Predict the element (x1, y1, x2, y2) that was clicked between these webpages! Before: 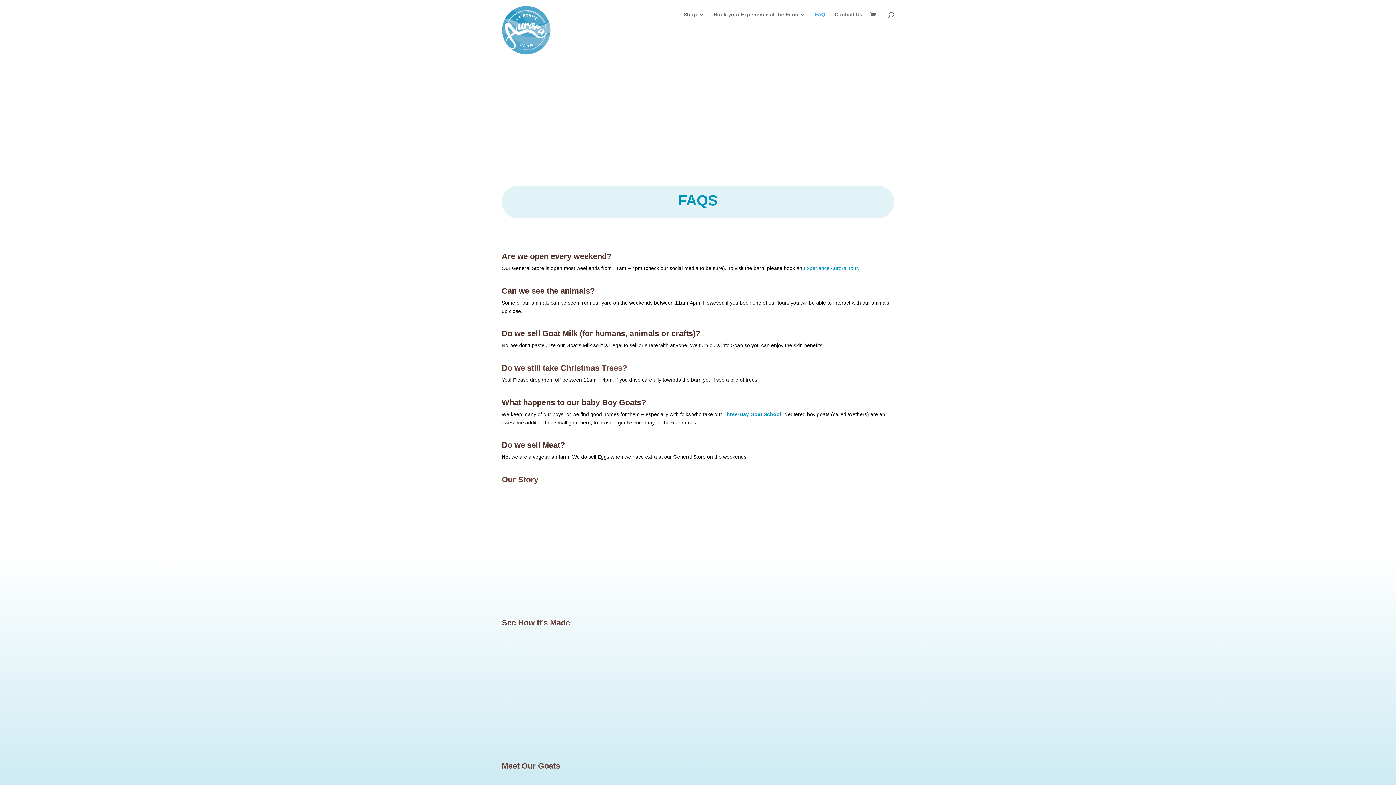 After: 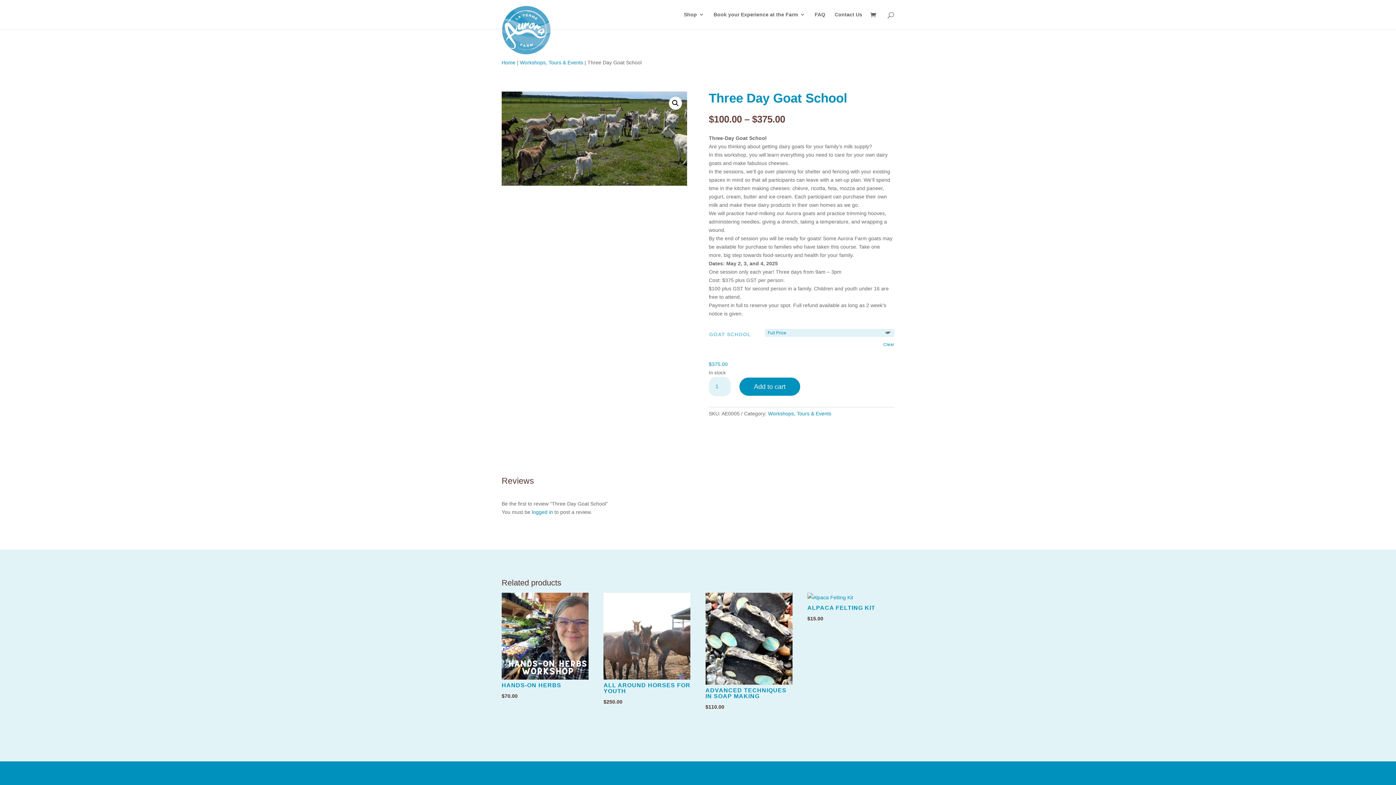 Action: bbox: (723, 411, 781, 417) label: Three-Day Goat School